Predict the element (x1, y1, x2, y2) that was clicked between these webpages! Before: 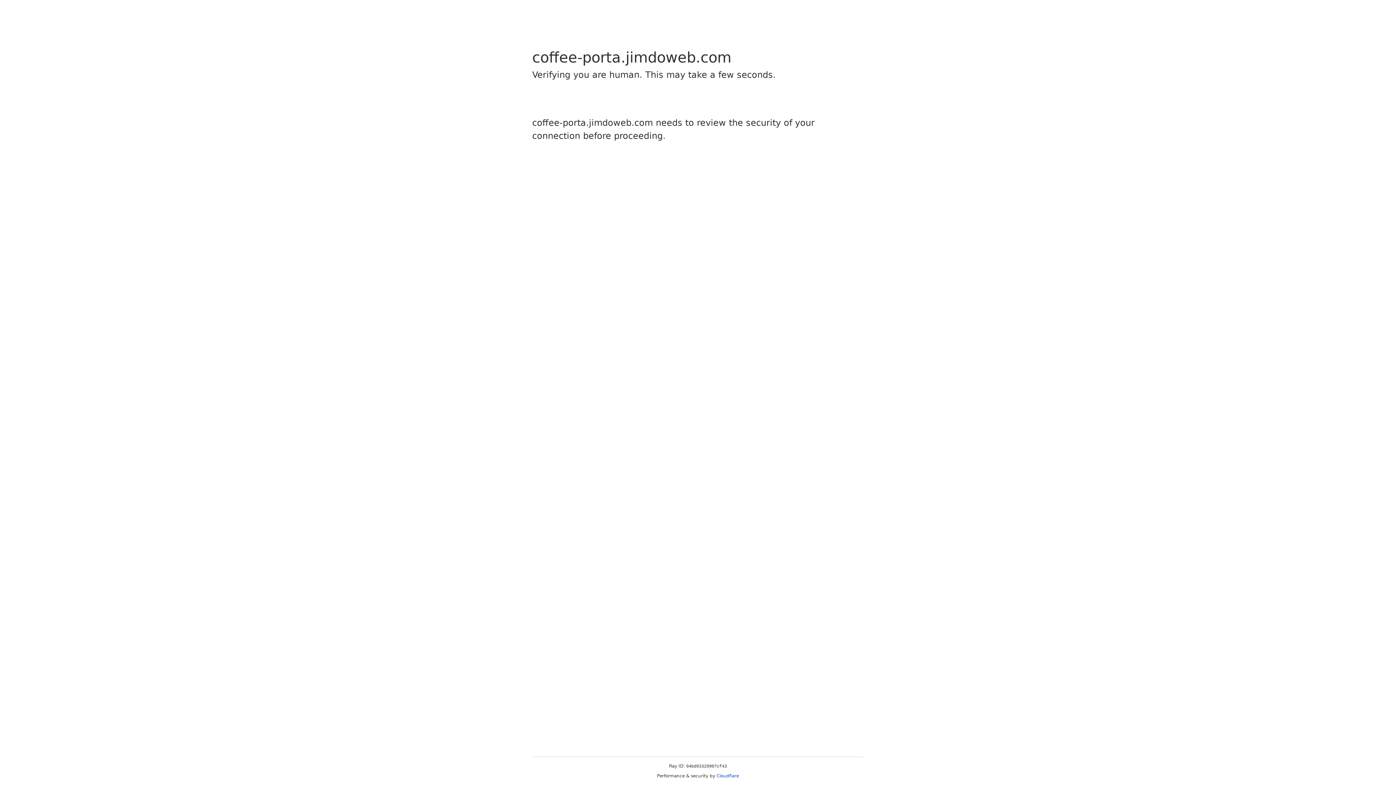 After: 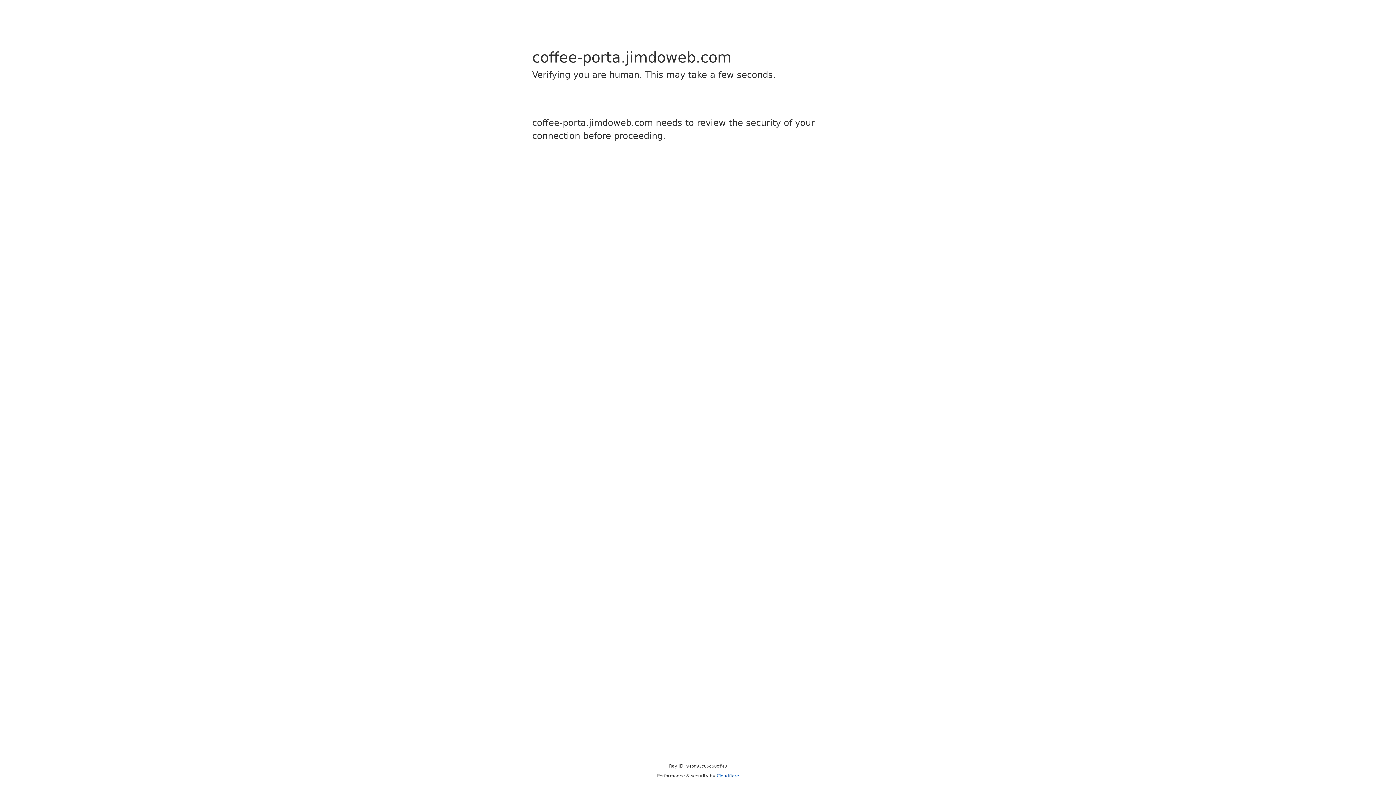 Action: bbox: (716, 773, 739, 778) label: Cloudflare